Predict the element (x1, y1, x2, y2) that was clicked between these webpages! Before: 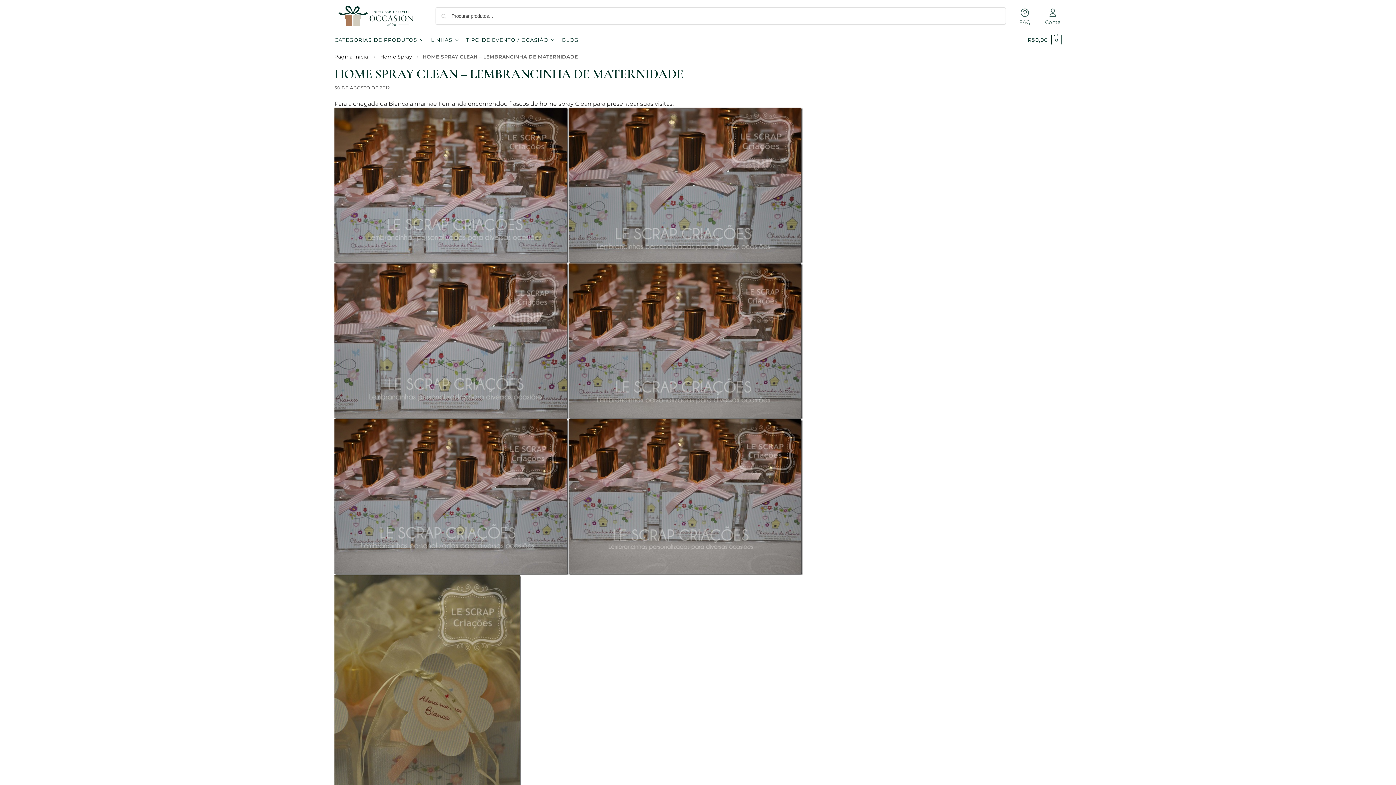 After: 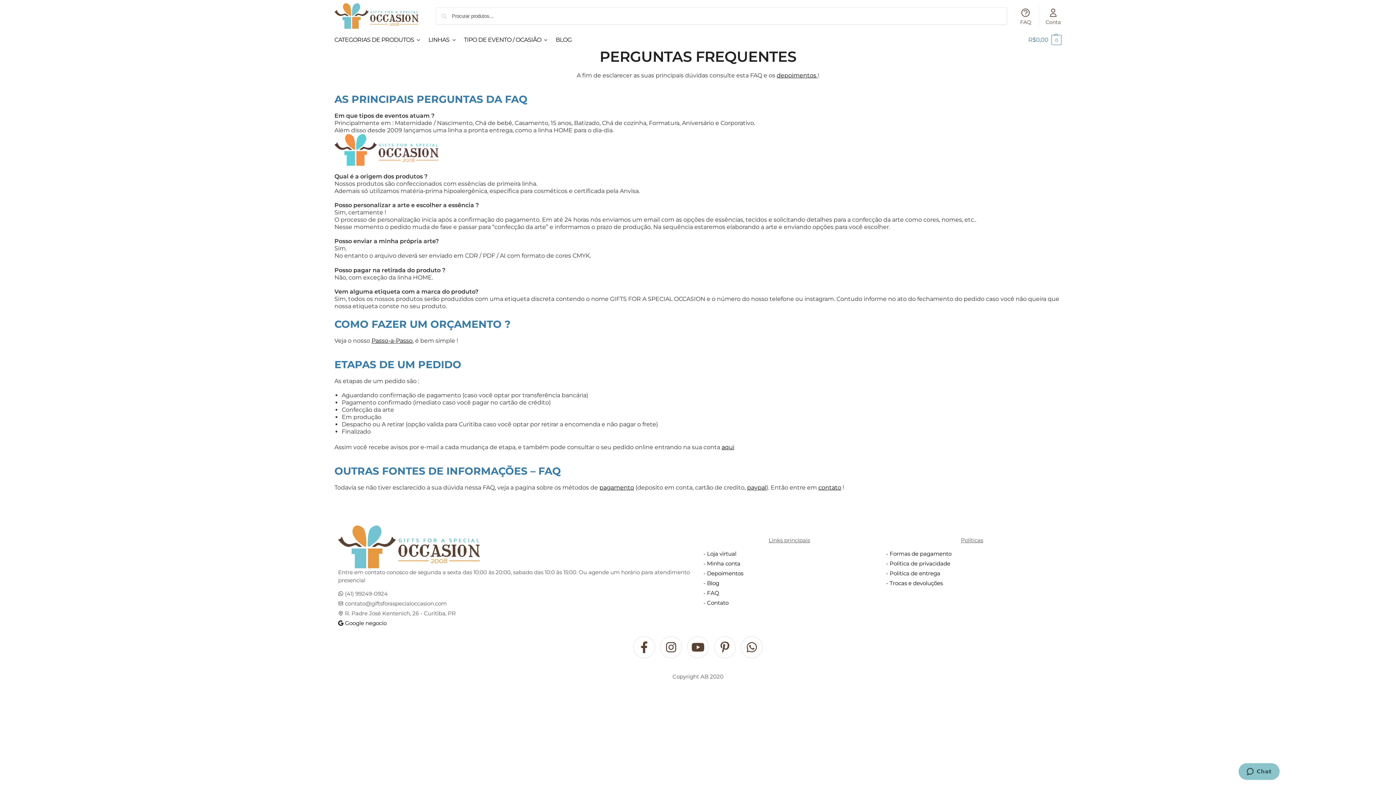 Action: bbox: (1014, 5, 1035, 26) label: FAQ